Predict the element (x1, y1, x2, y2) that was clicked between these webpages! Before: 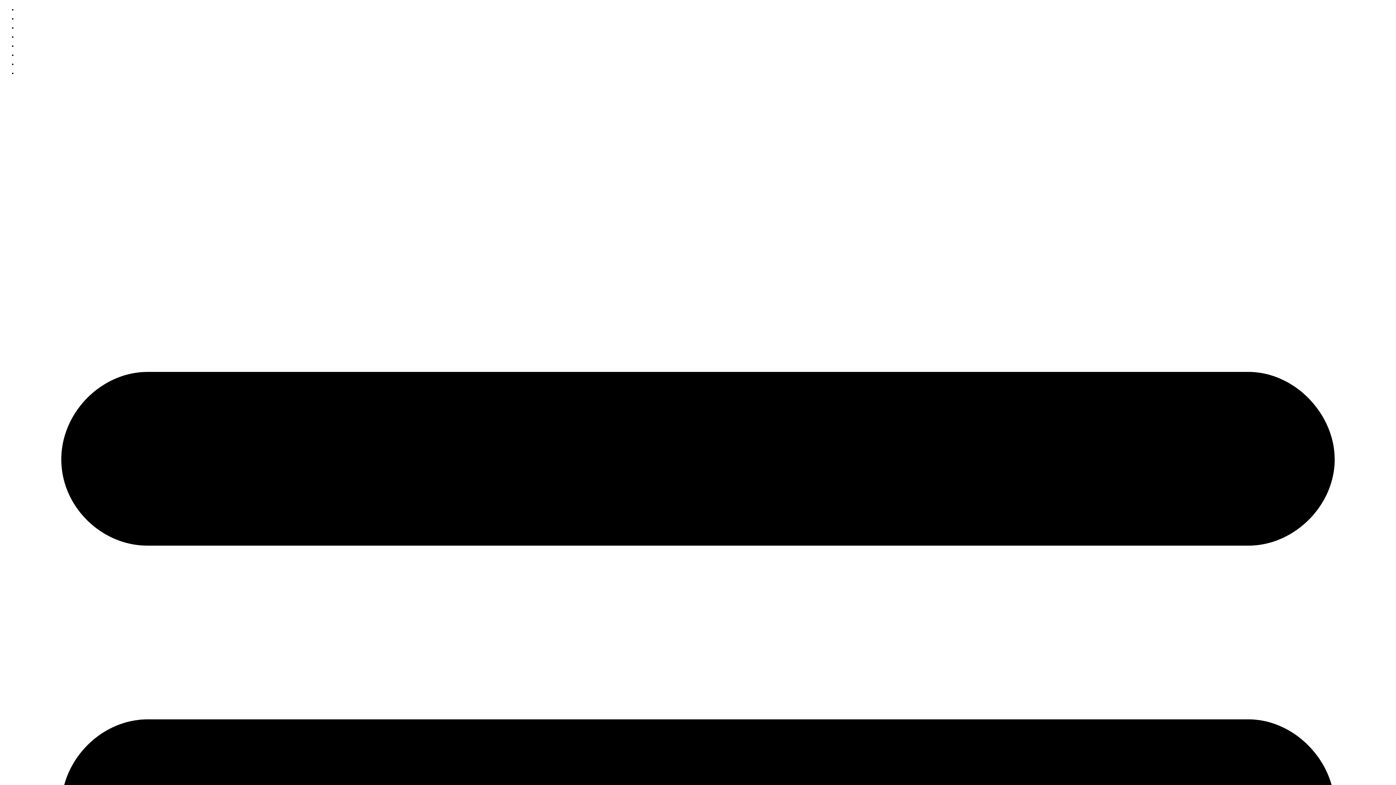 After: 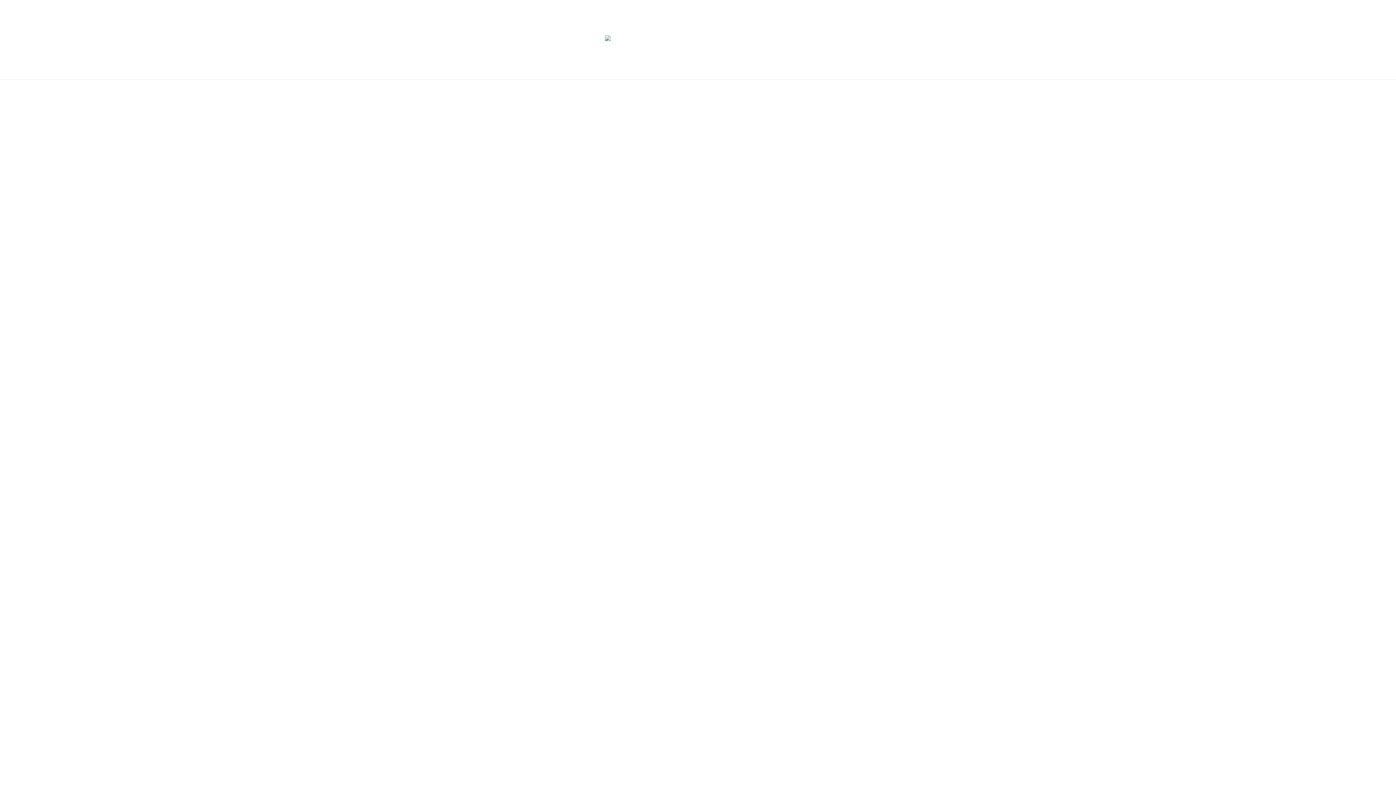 Action: label: REFERENZEN bbox: (17, 43, 50, 48)